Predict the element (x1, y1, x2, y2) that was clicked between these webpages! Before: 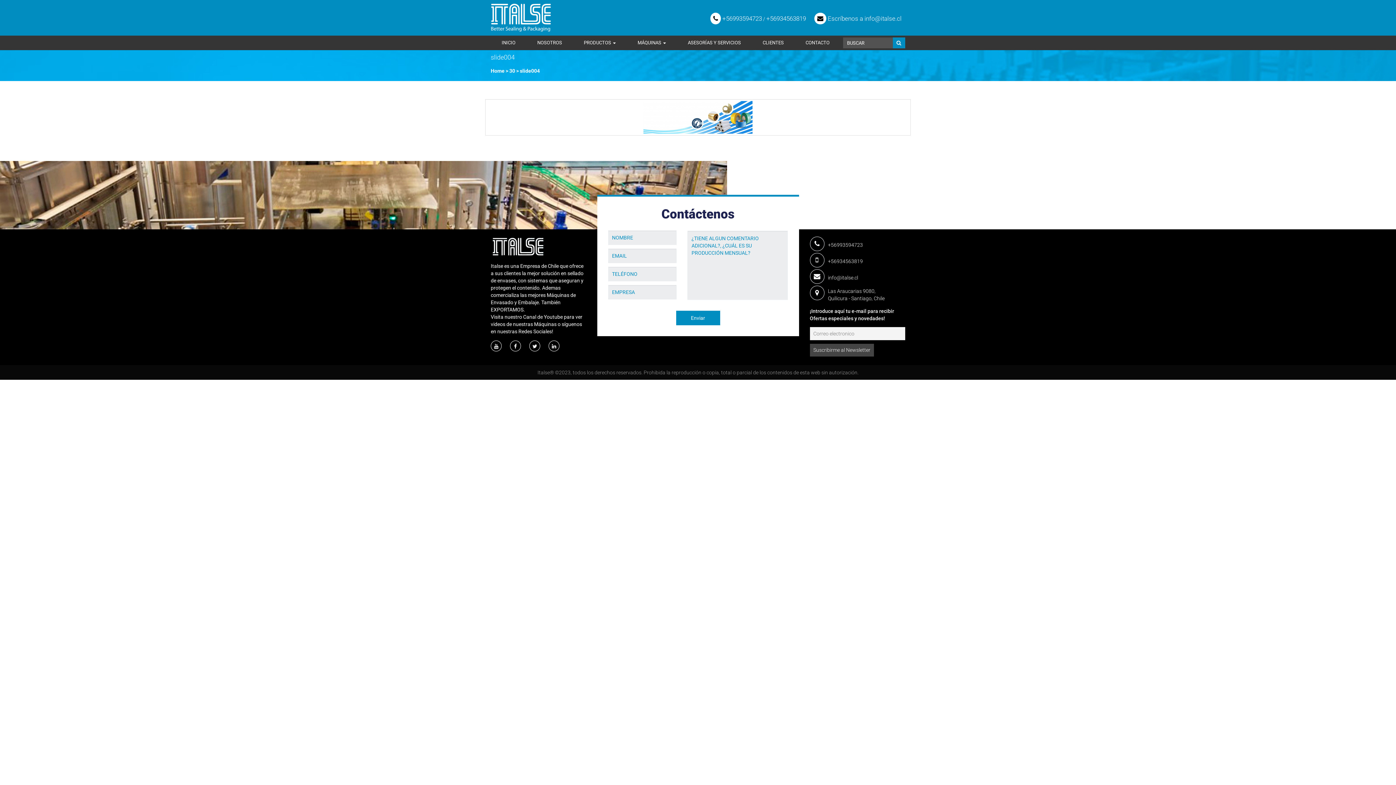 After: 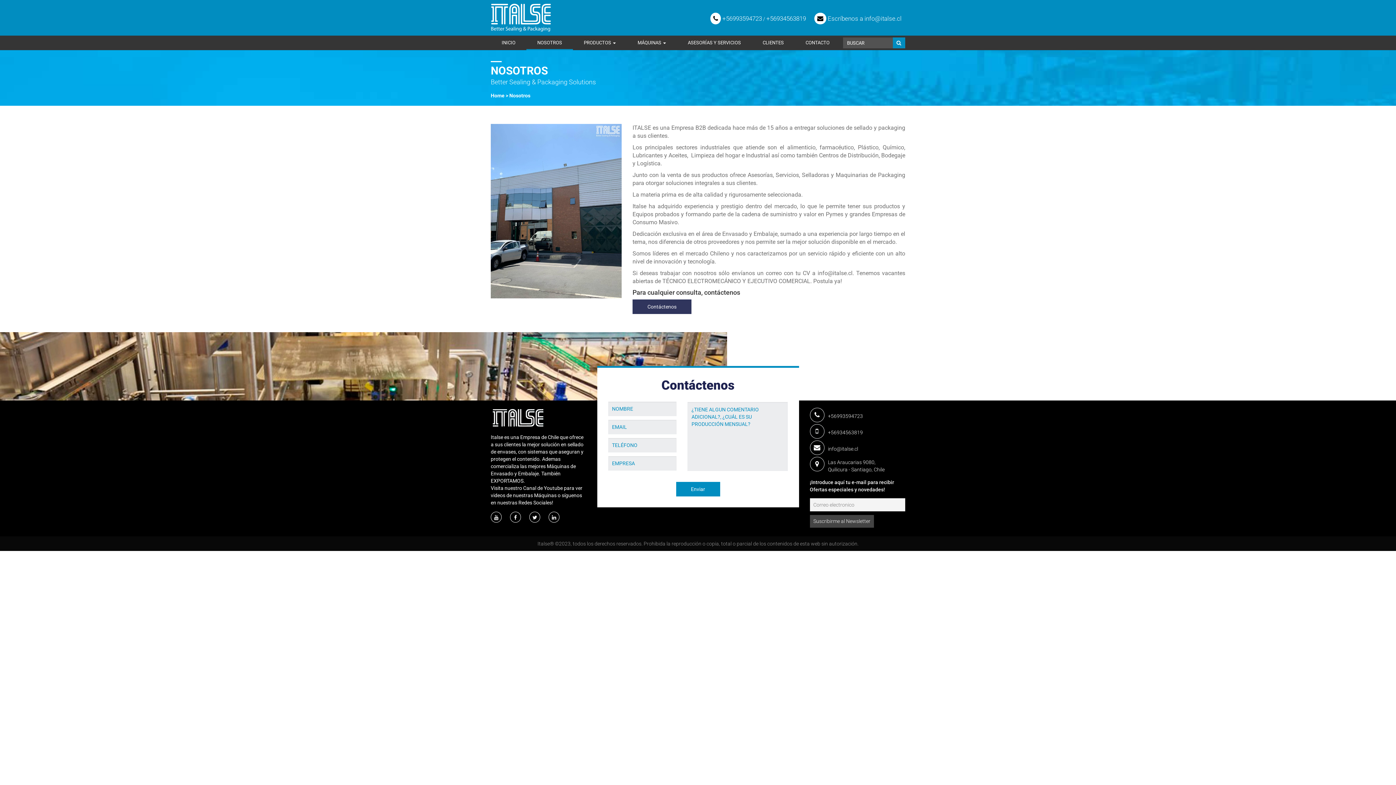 Action: label: NOSOTROS bbox: (526, 35, 573, 50)